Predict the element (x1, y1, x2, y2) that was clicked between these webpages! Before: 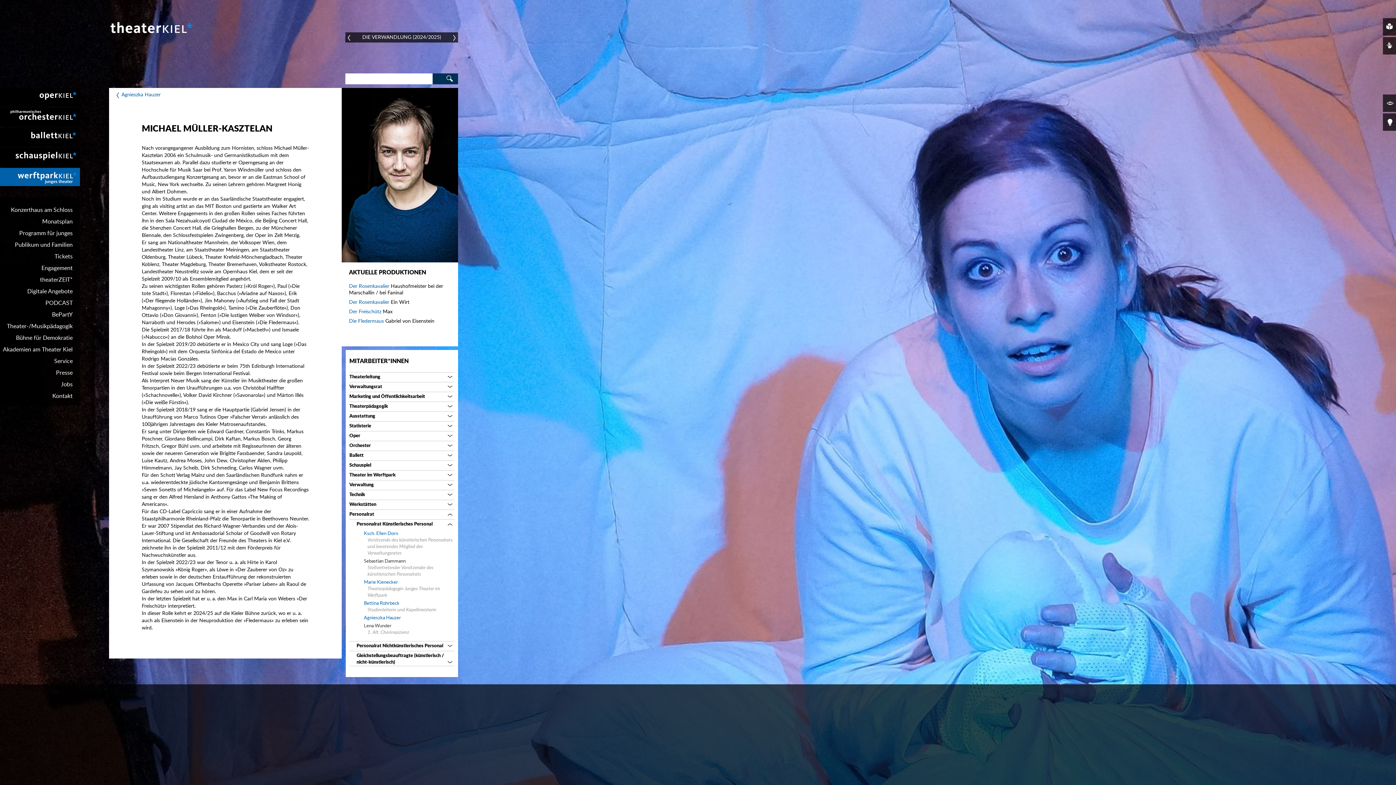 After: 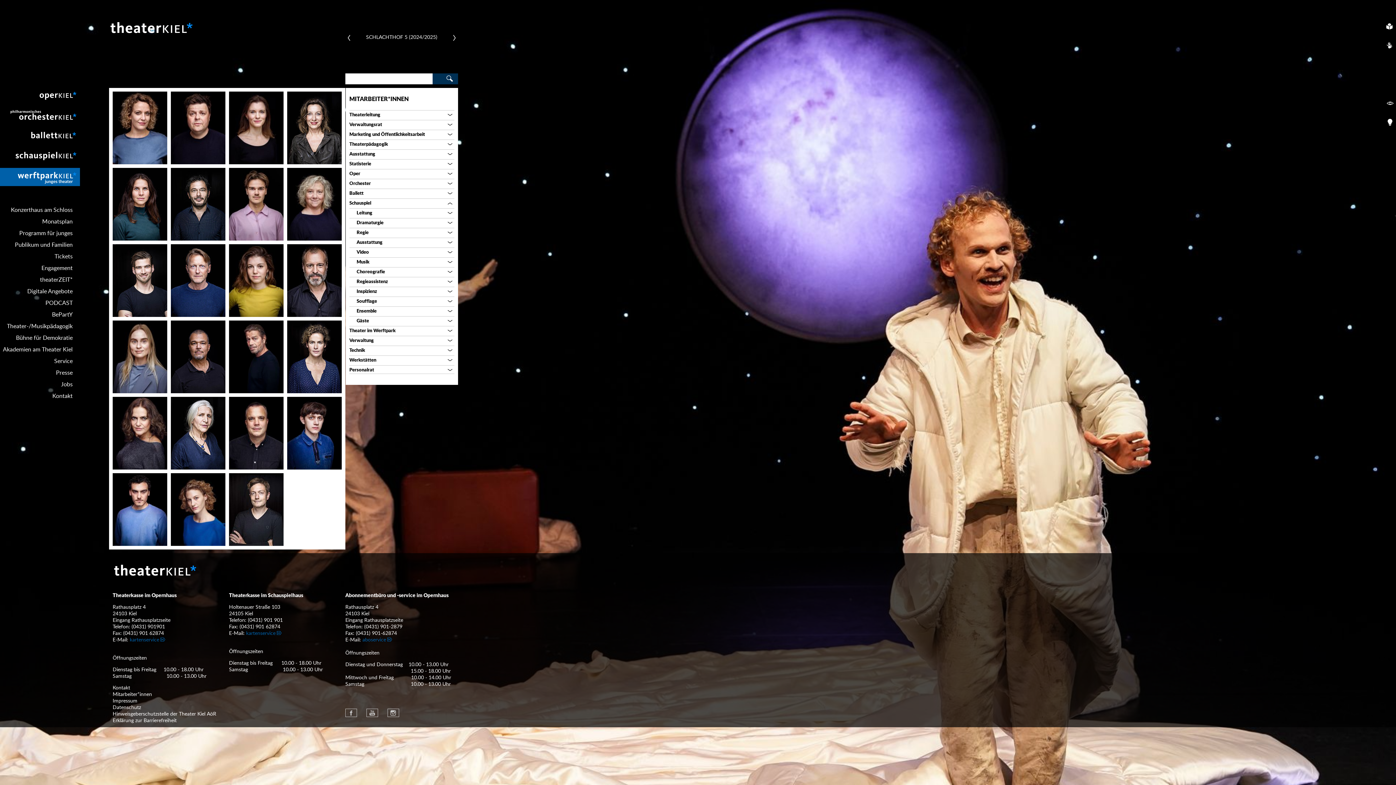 Action: label: Schauspiel bbox: (349, 463, 371, 467)